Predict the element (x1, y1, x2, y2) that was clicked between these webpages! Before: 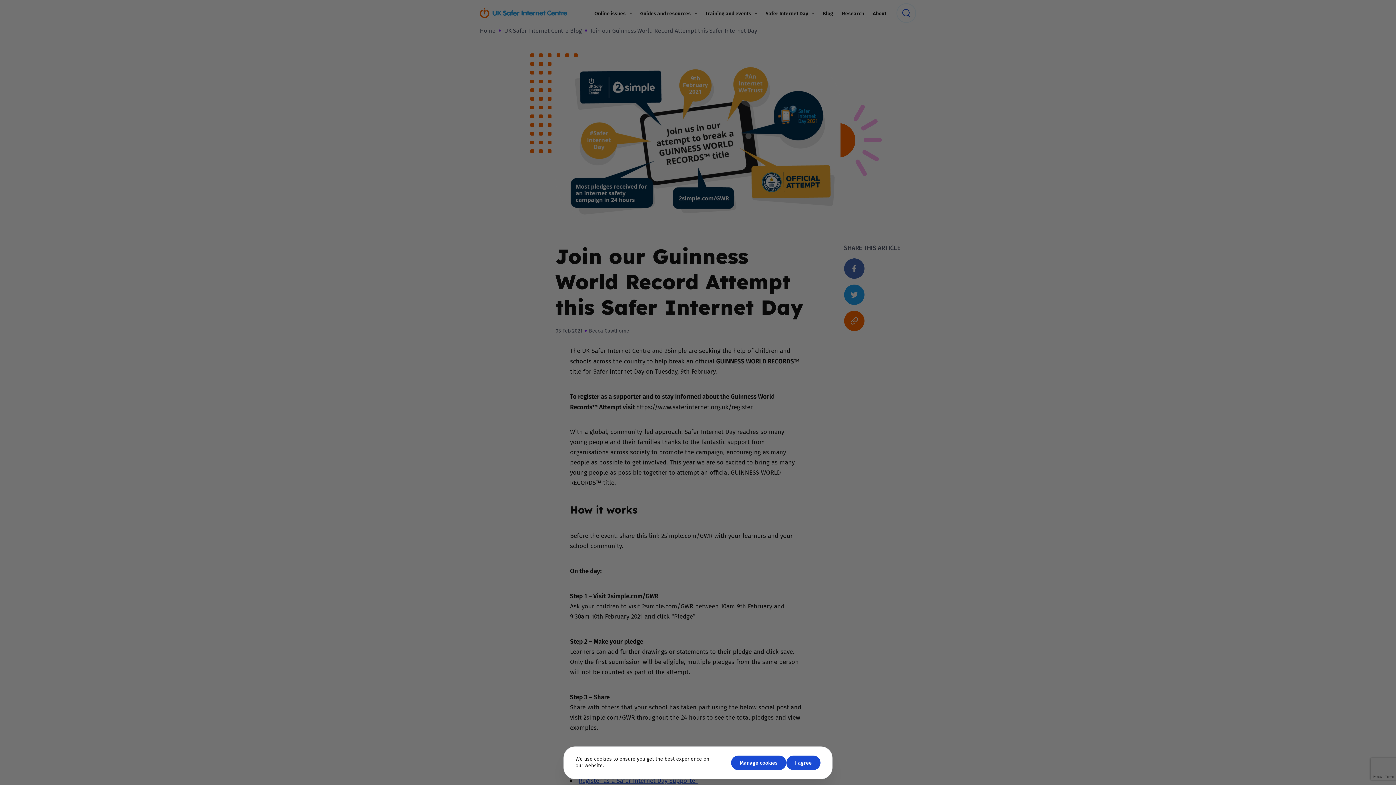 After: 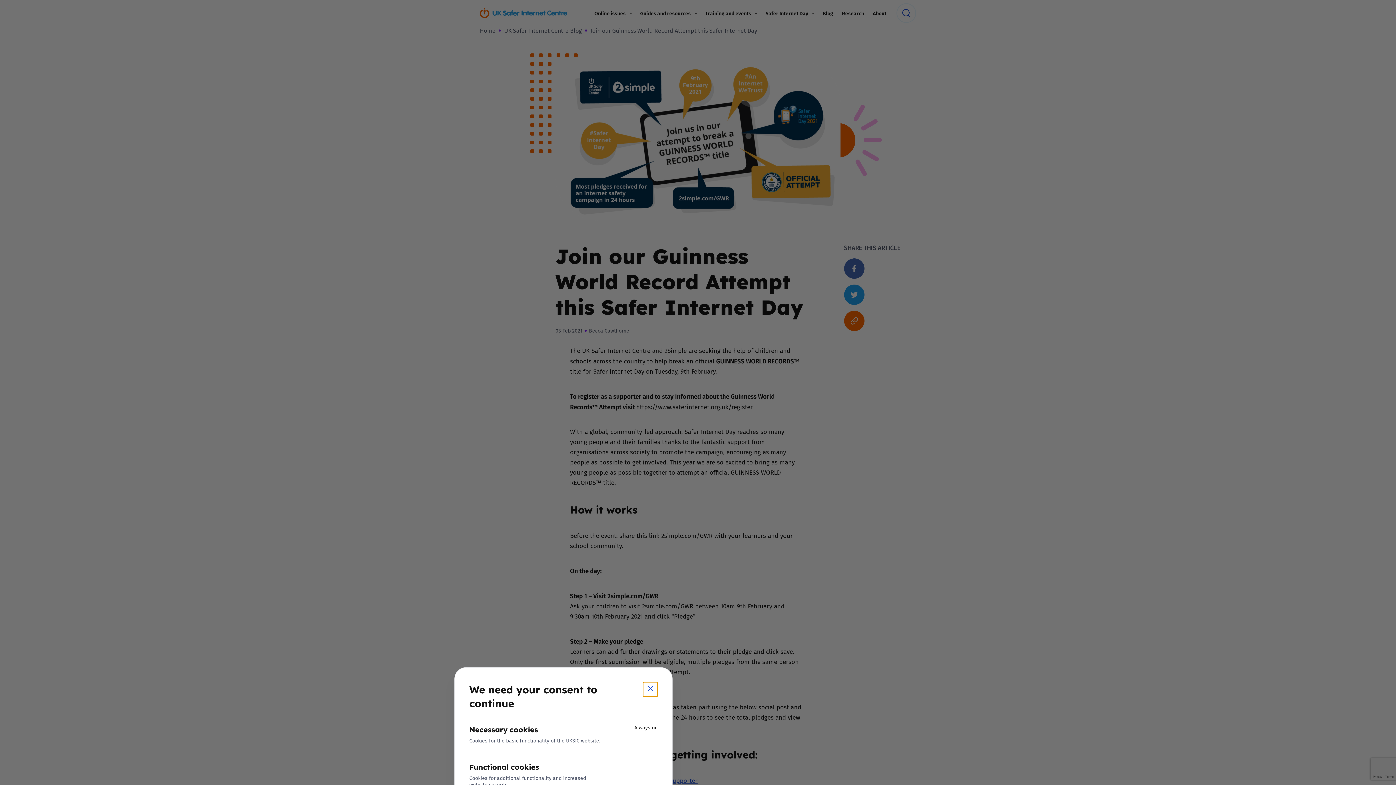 Action: bbox: (643, 682, 657, 697) label: GDPR modal close button